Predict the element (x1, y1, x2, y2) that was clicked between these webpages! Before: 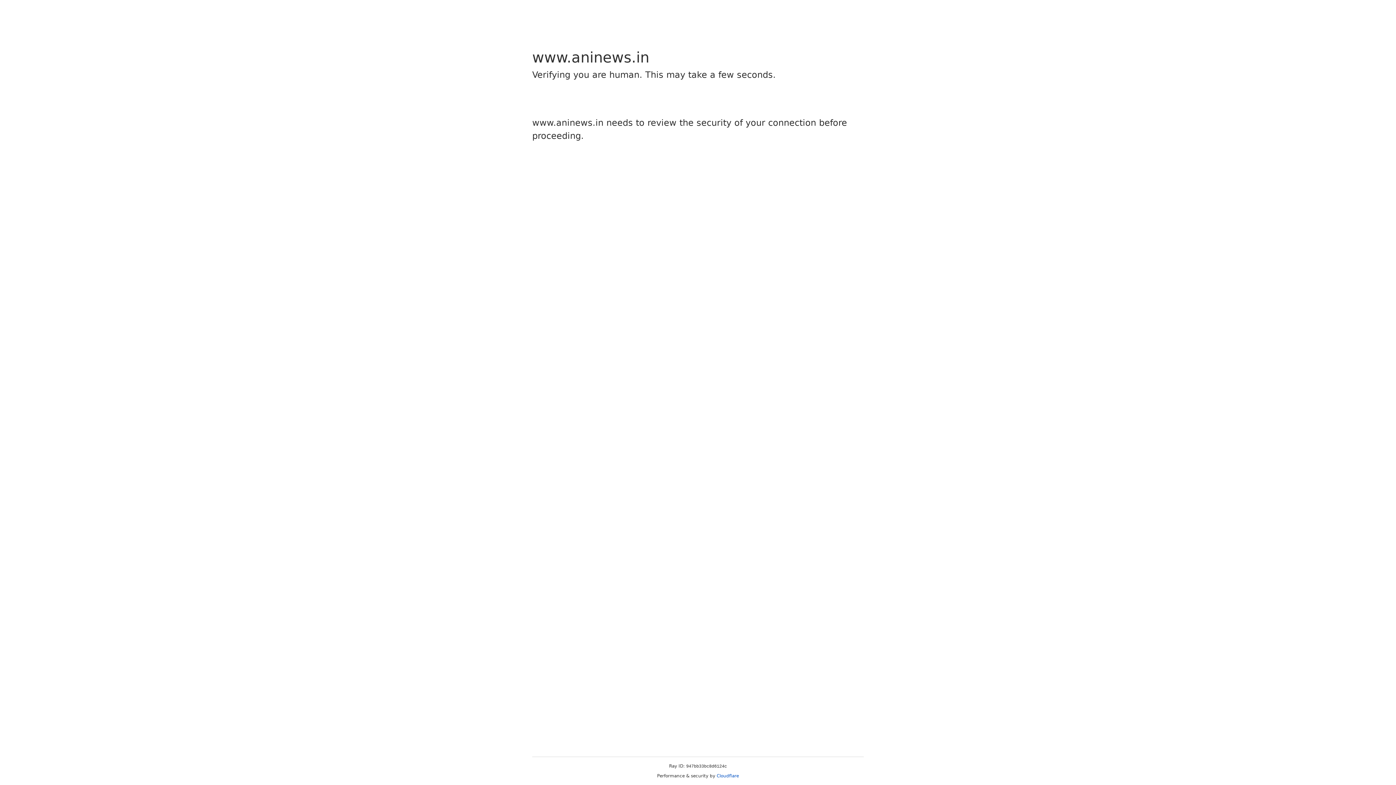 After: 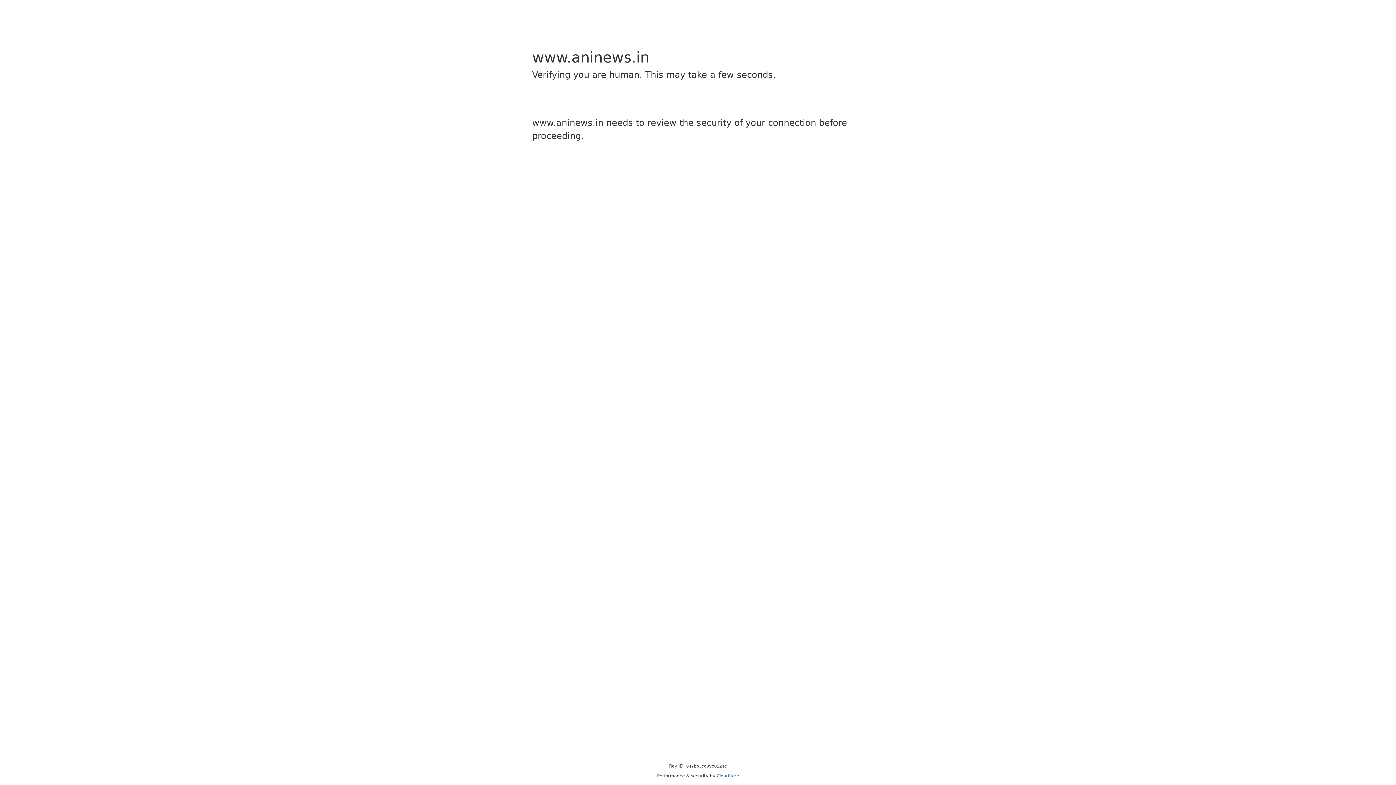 Action: bbox: (716, 773, 739, 778) label: Cloudflare